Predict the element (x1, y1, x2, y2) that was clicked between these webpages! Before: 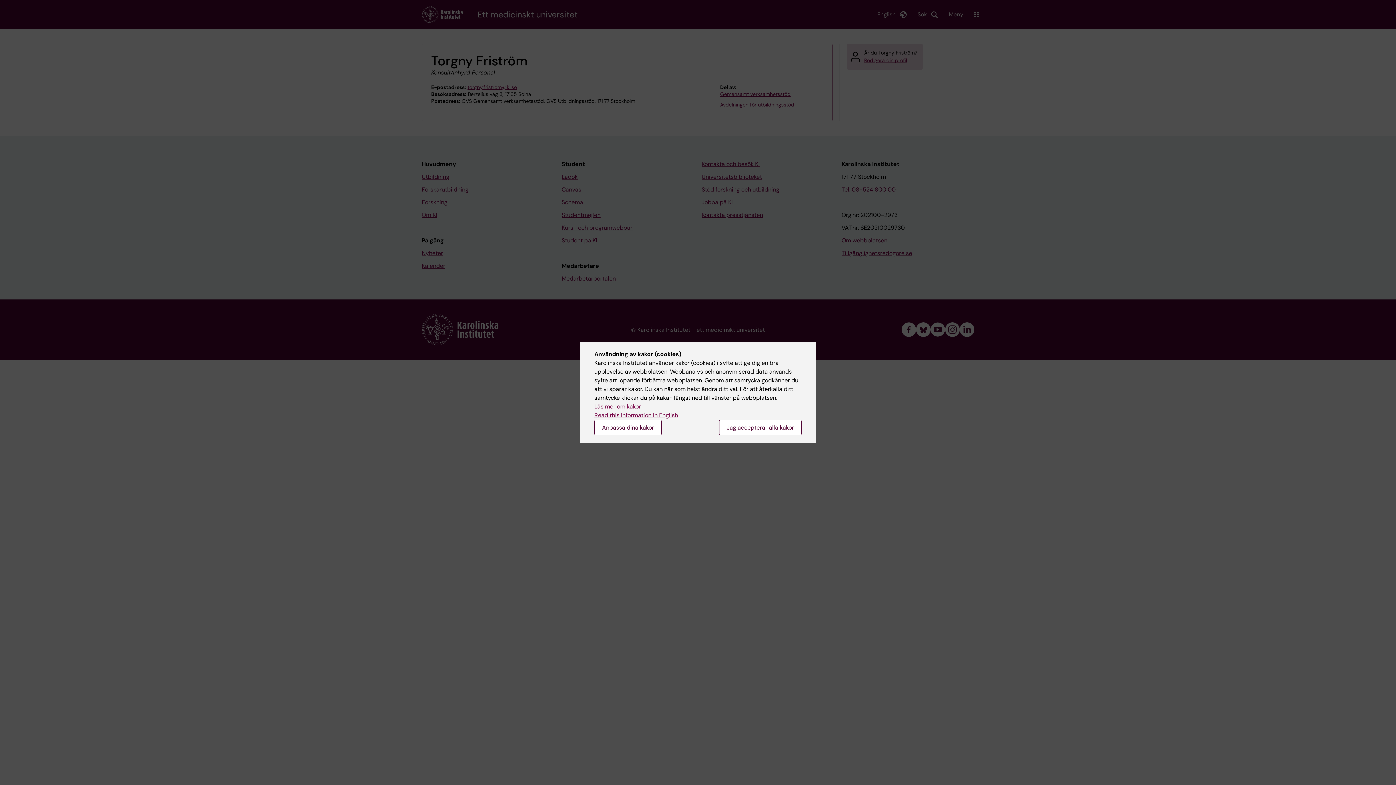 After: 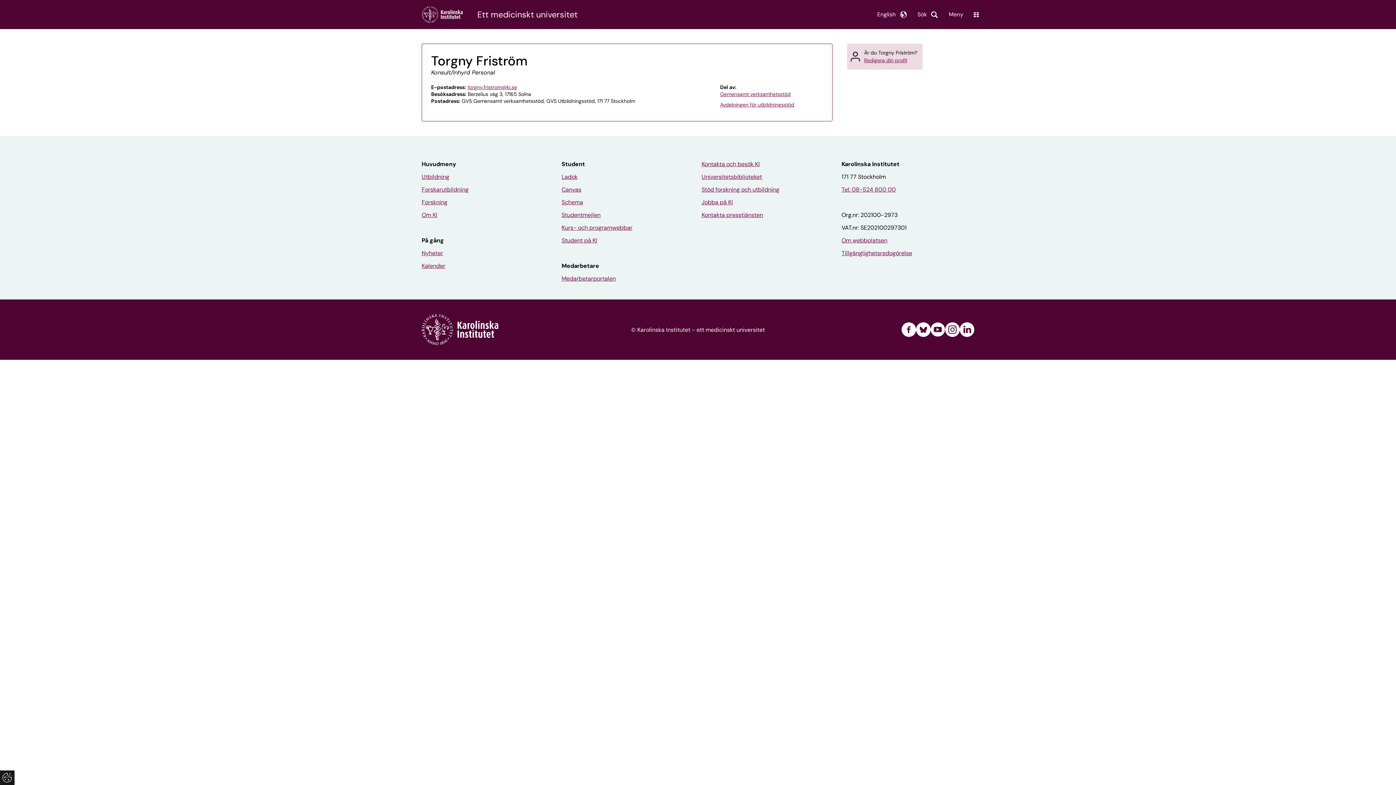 Action: bbox: (719, 420, 801, 435) label: Jag accepterar alla kakor